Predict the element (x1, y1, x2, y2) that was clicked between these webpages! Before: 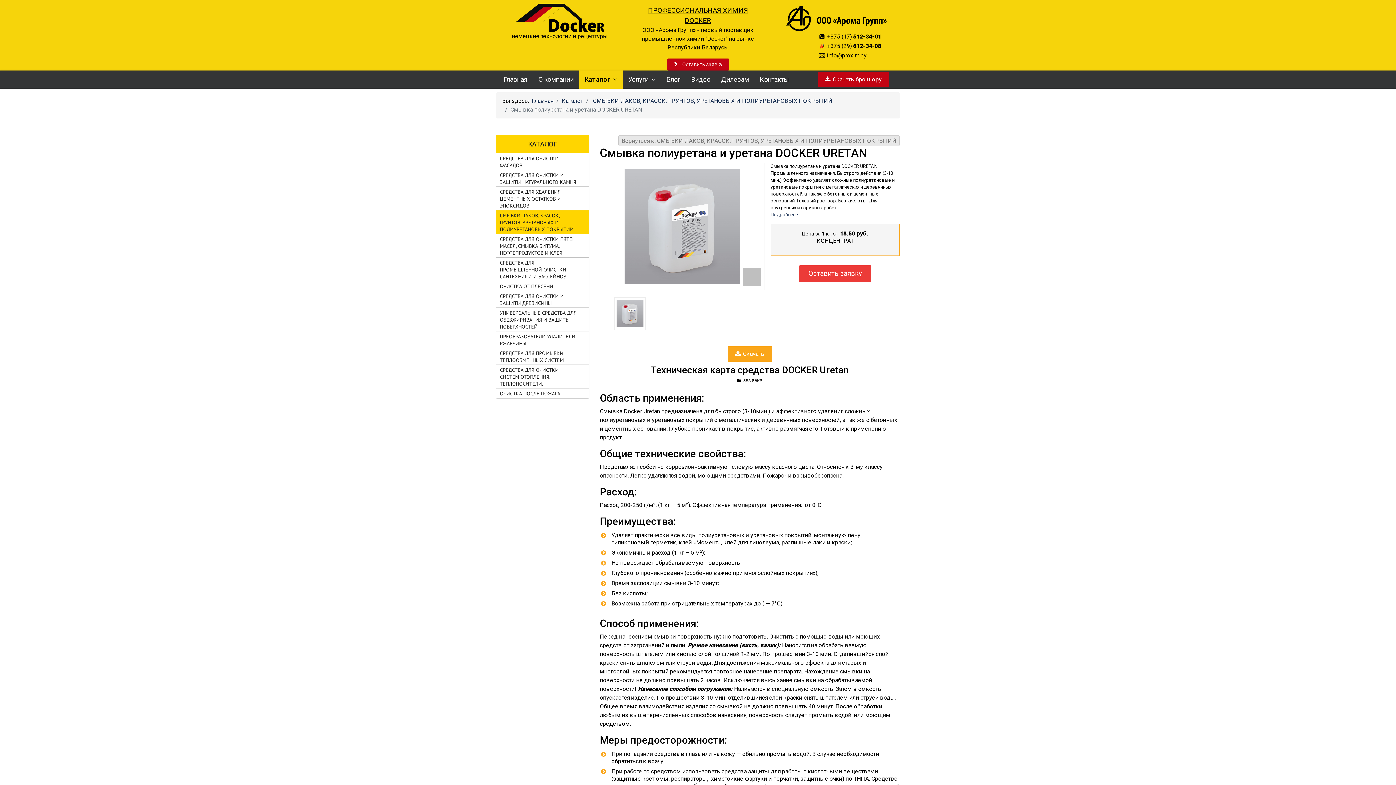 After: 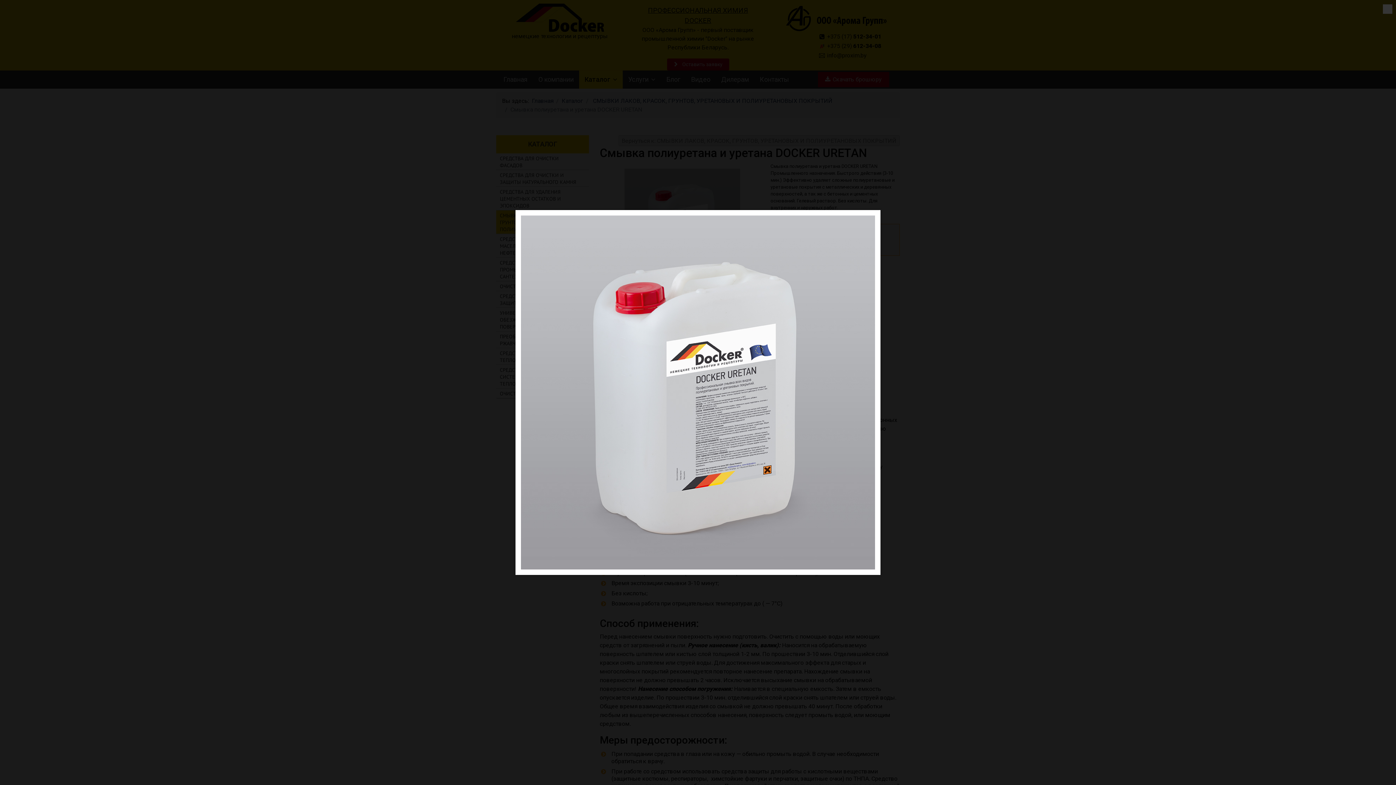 Action: bbox: (600, 163, 764, 289)